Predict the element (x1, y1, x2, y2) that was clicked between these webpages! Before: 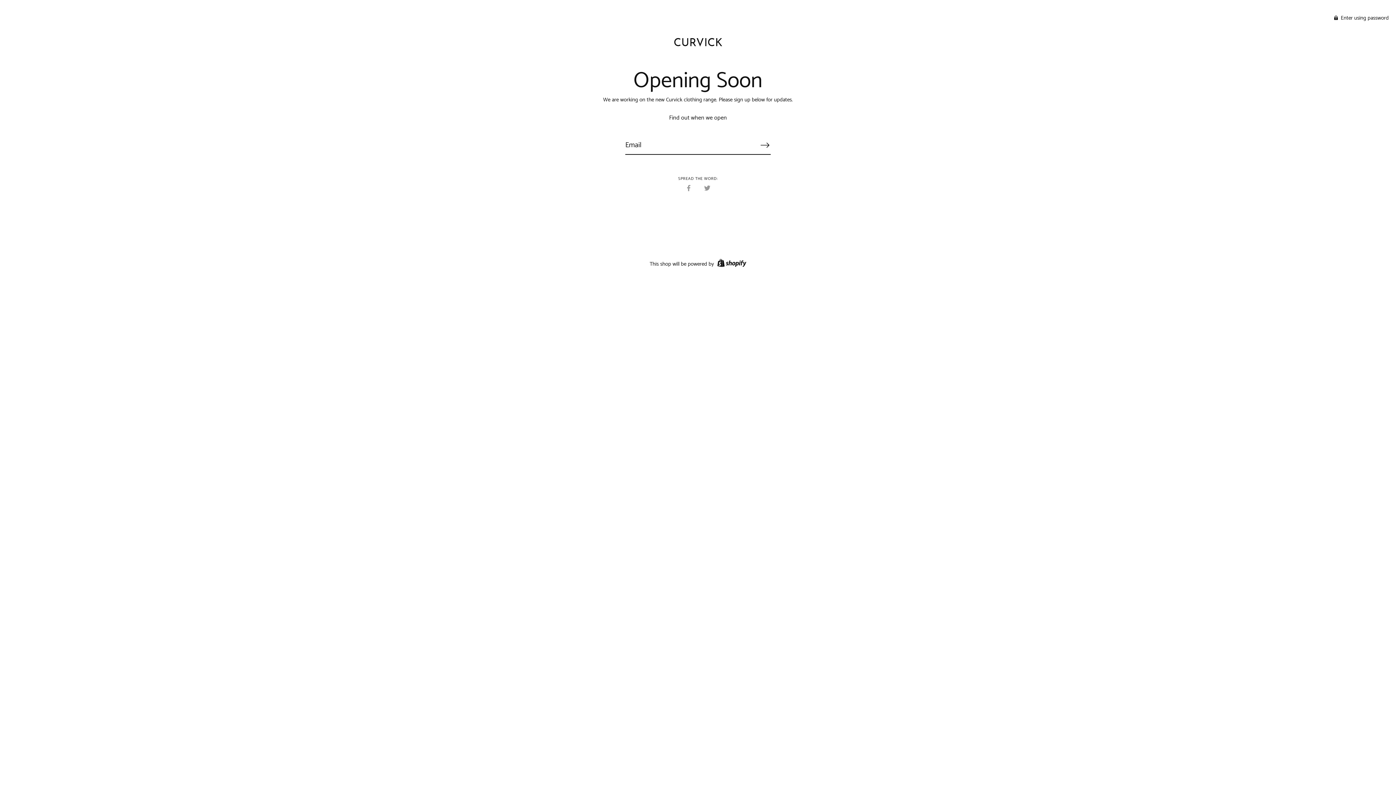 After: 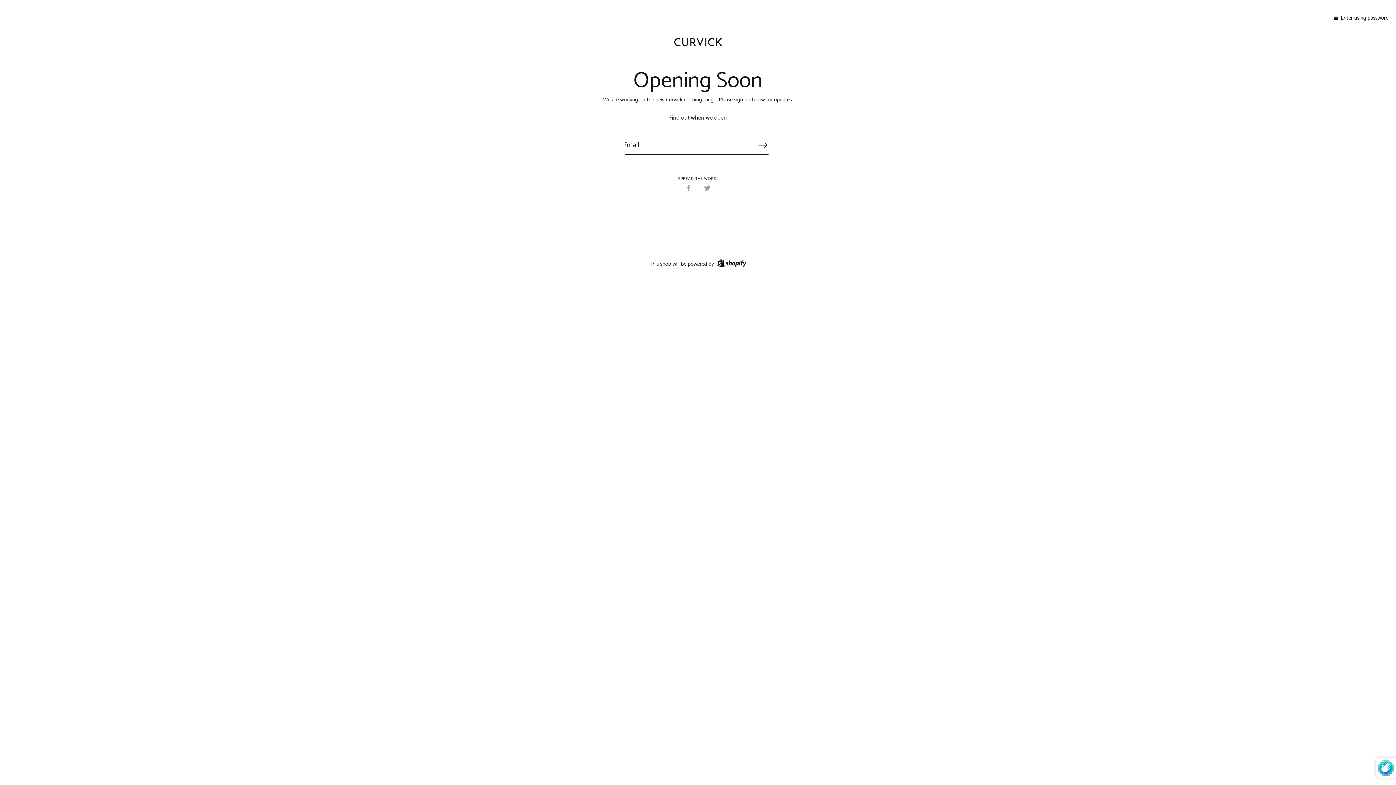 Action: label: Subscribe bbox: (757, 135, 773, 154)